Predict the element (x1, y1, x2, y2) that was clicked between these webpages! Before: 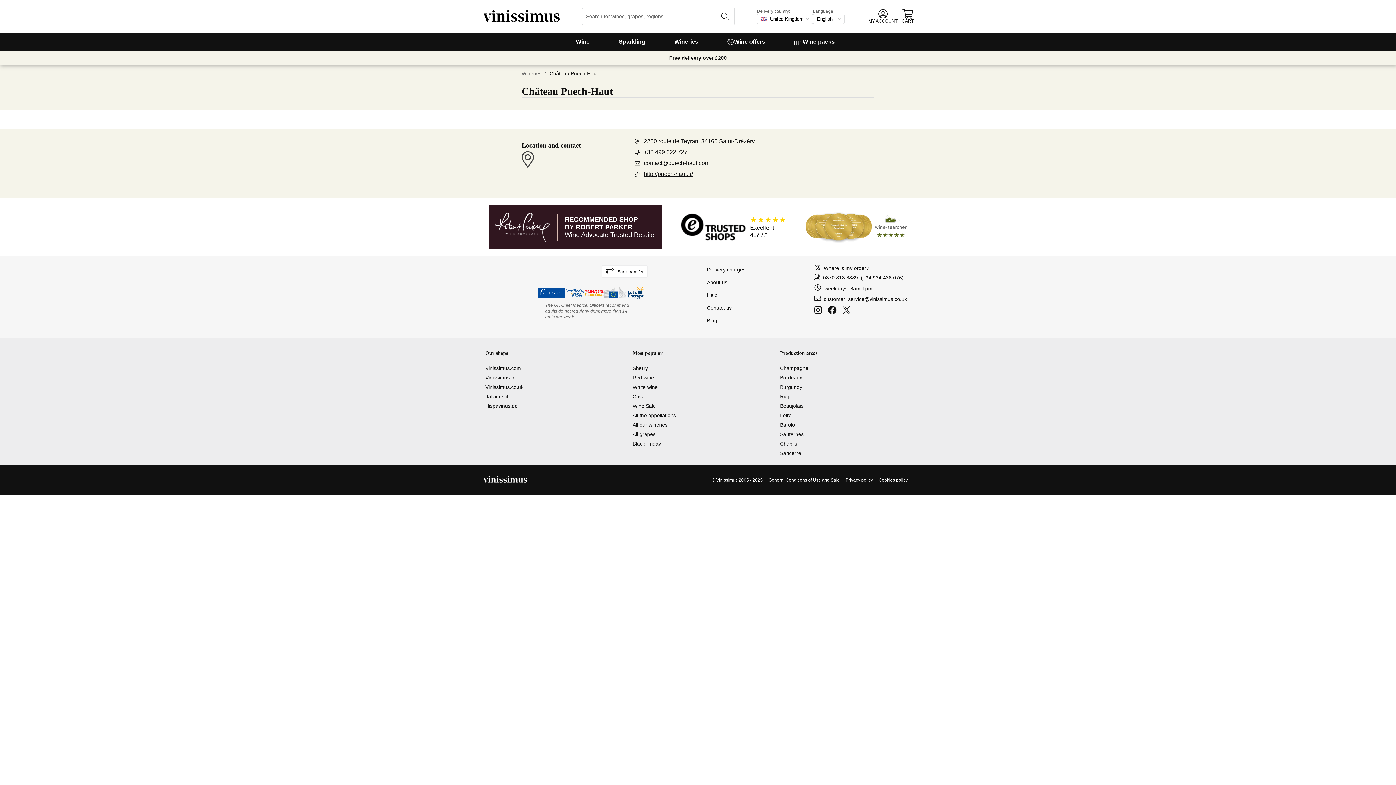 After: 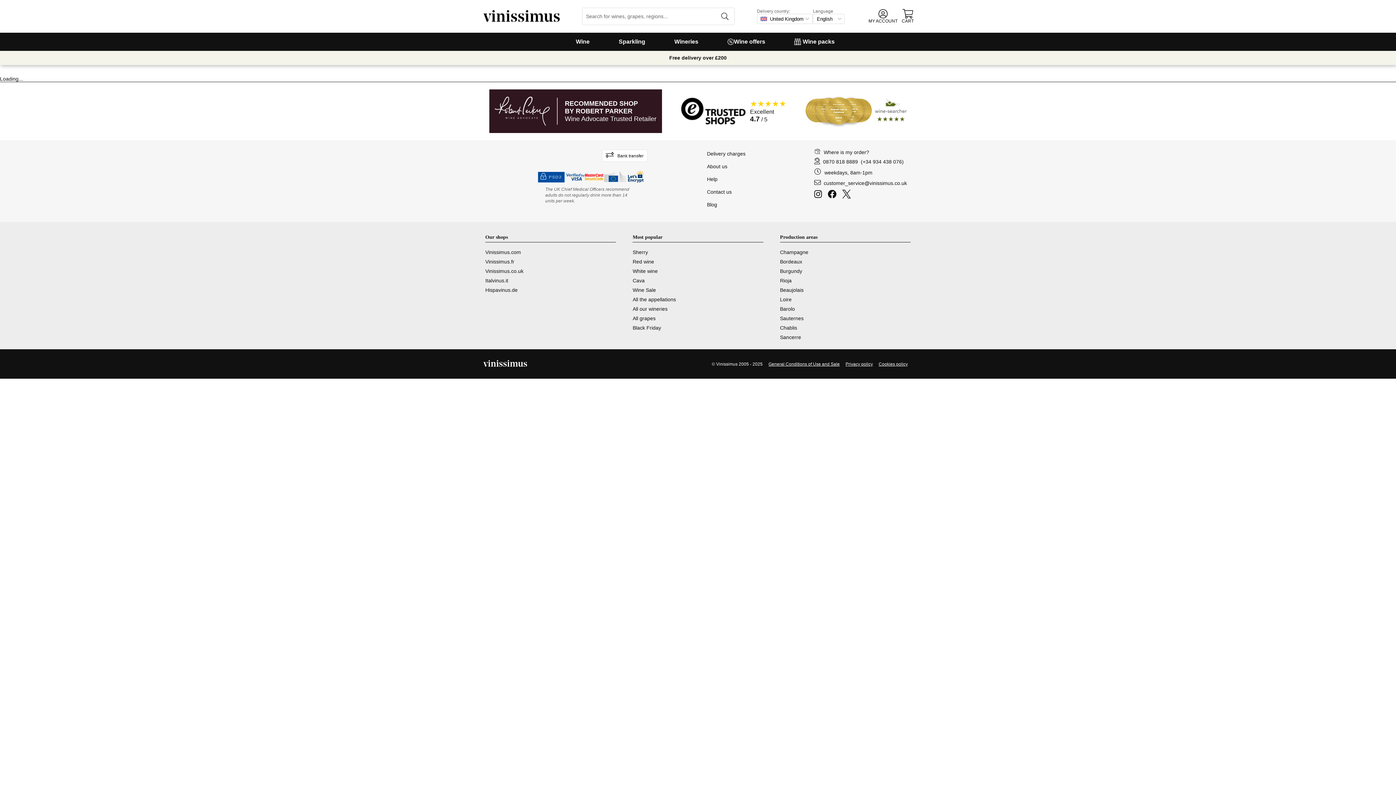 Action: bbox: (823, 263, 869, 273) label: Where is my order?